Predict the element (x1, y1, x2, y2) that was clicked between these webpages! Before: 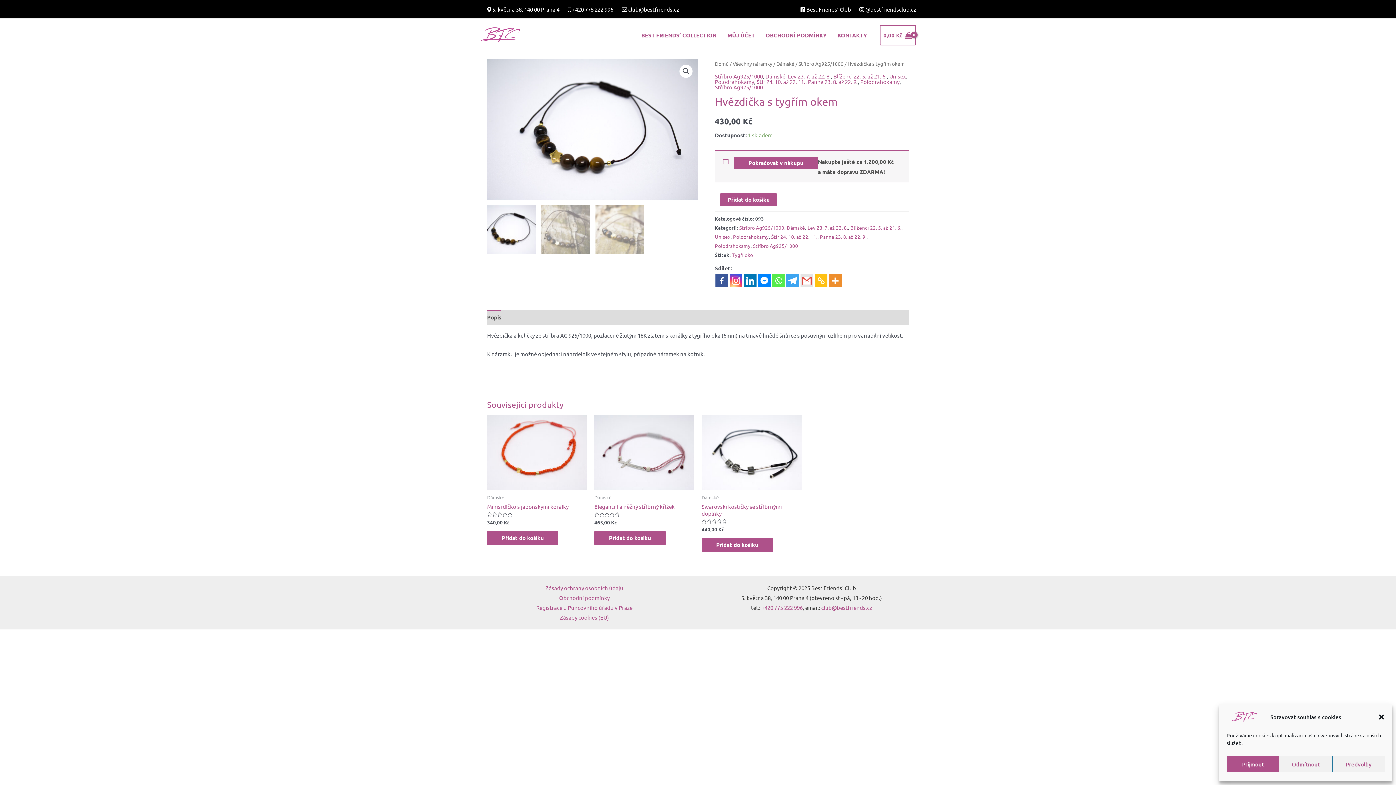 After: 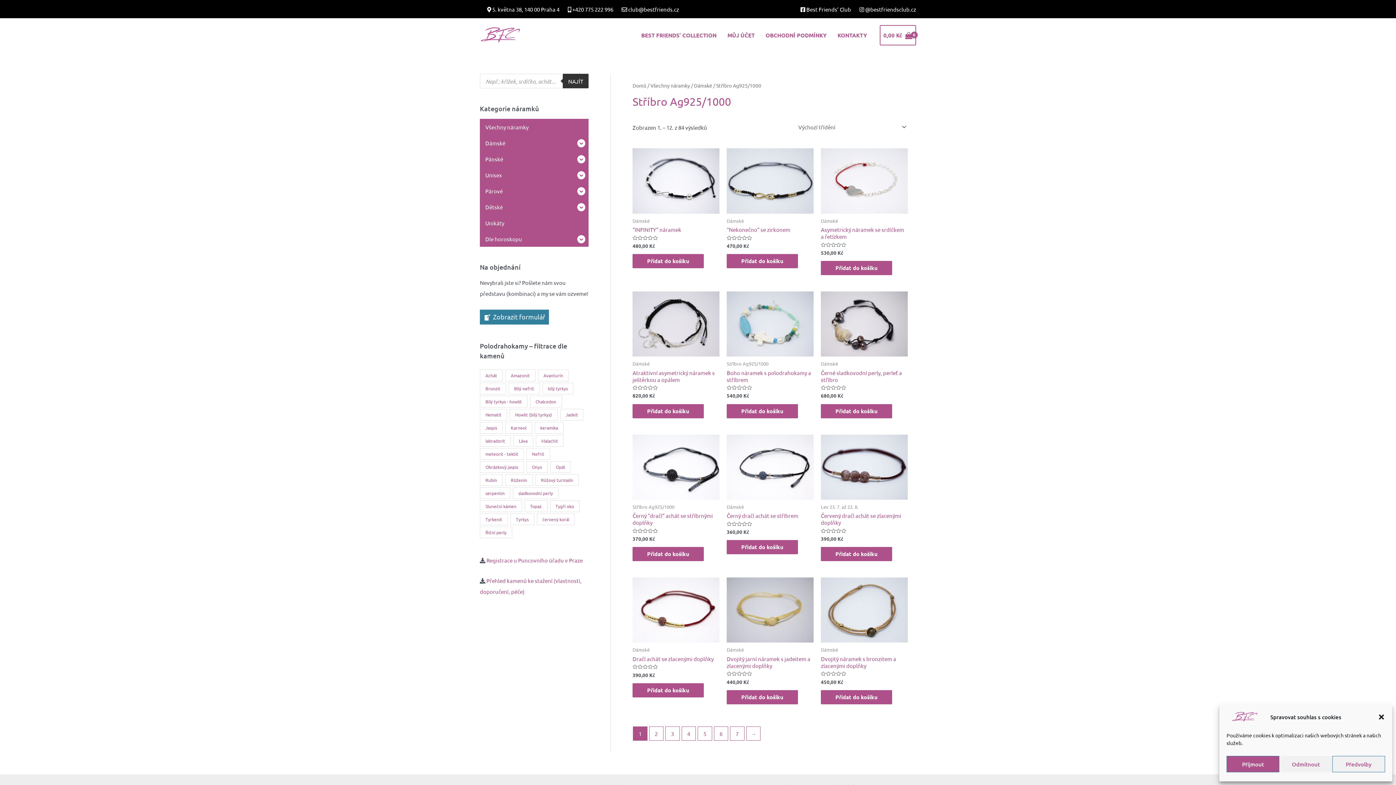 Action: bbox: (753, 242, 798, 249) label: Stříbro Ag925/1000